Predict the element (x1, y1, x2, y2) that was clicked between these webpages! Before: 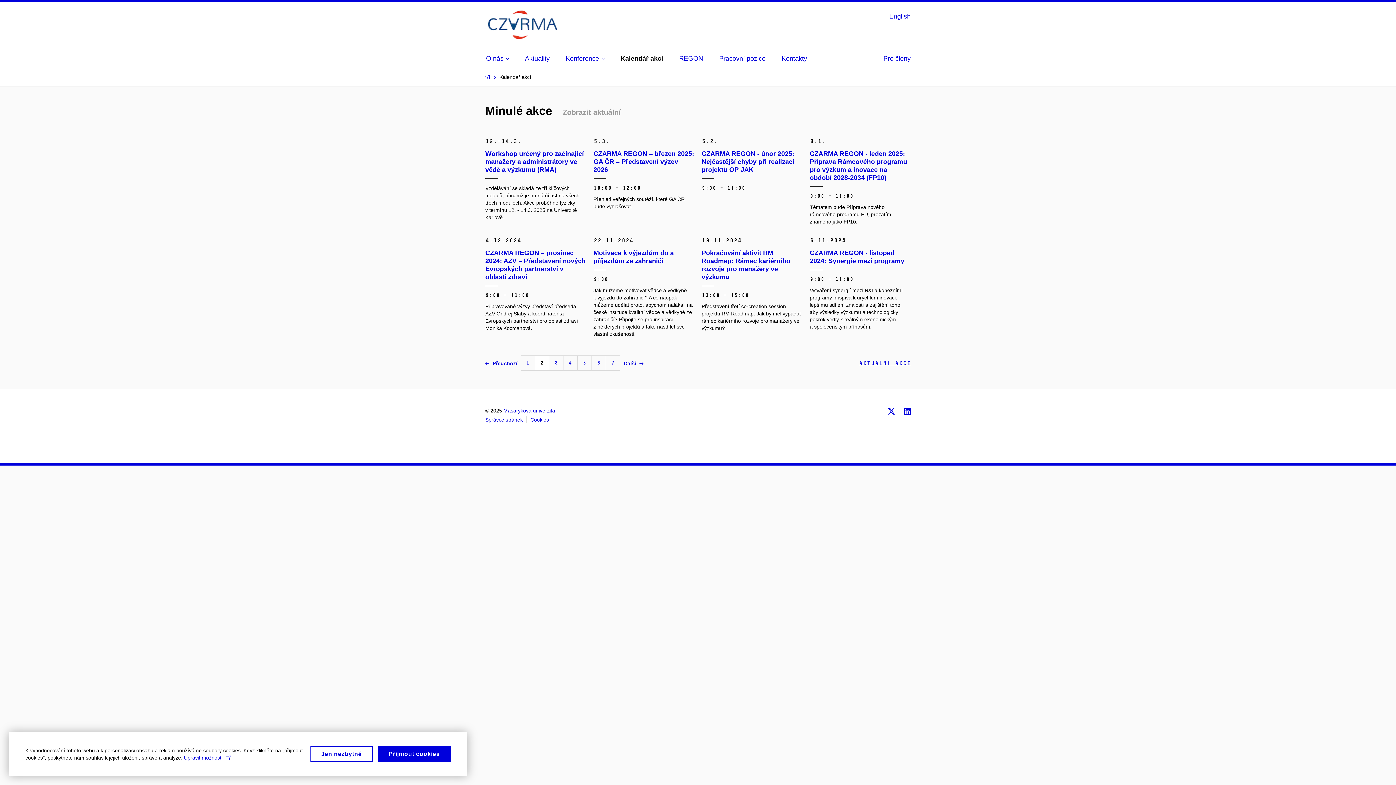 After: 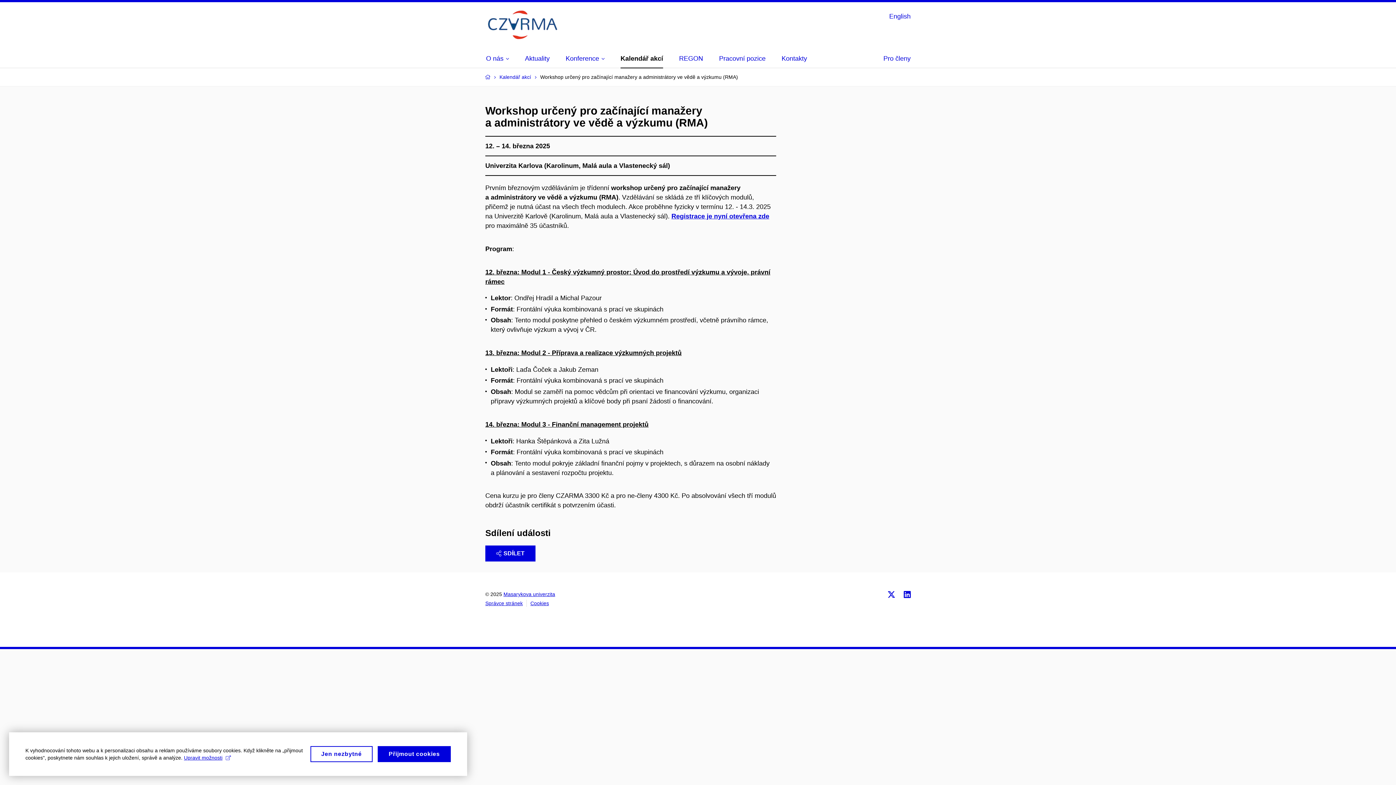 Action: label: 12.–14. 3.

Workshop určený pro začínající manažery a administrátory ve vědě a výzkumu (RMA)

Vzdělávání se skládá ze tří klíčových modulů, přičemž je nutná účast na všech třech modulech. Akce proběhne fyzicky v termínu 12. - 14.3. 2025 na Univerzitě Karlově. bbox: (485, 137, 586, 225)